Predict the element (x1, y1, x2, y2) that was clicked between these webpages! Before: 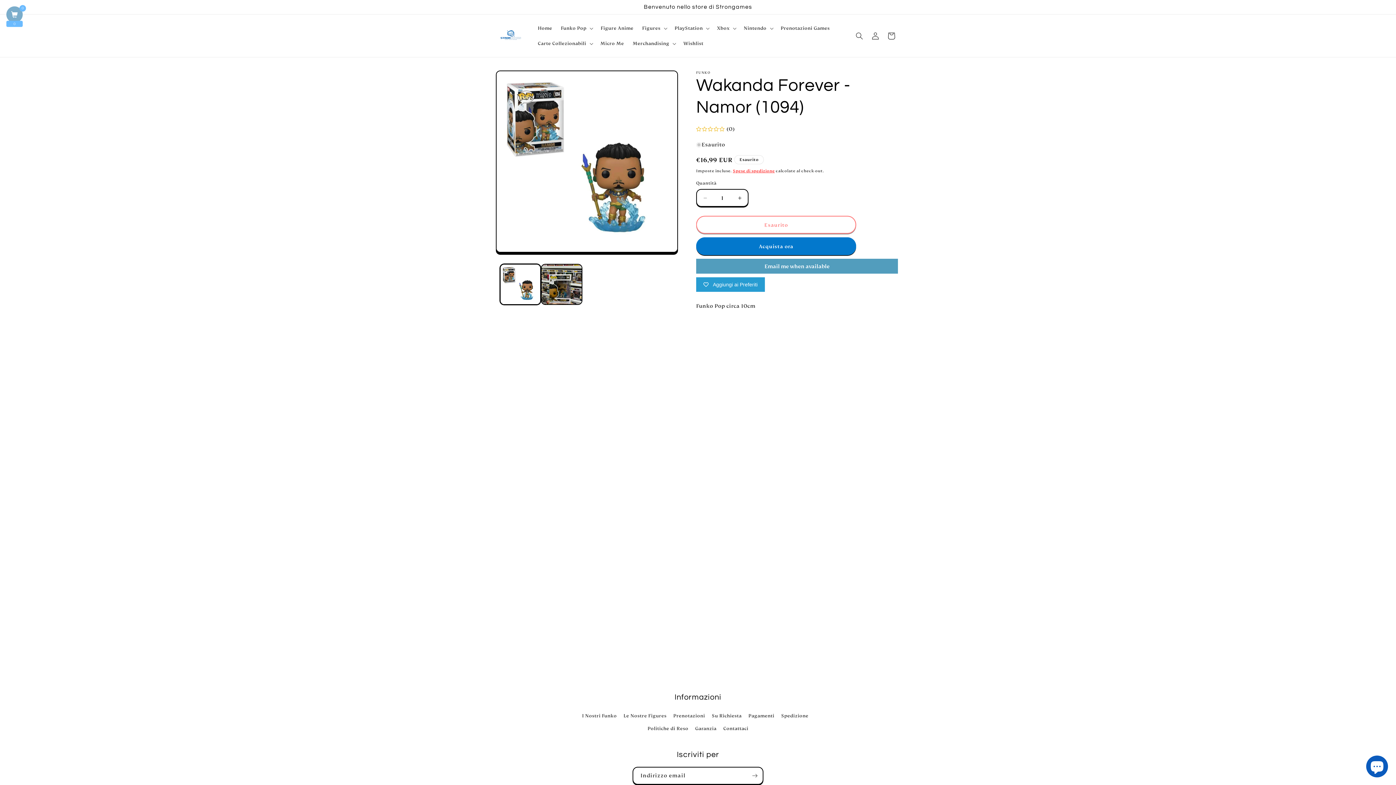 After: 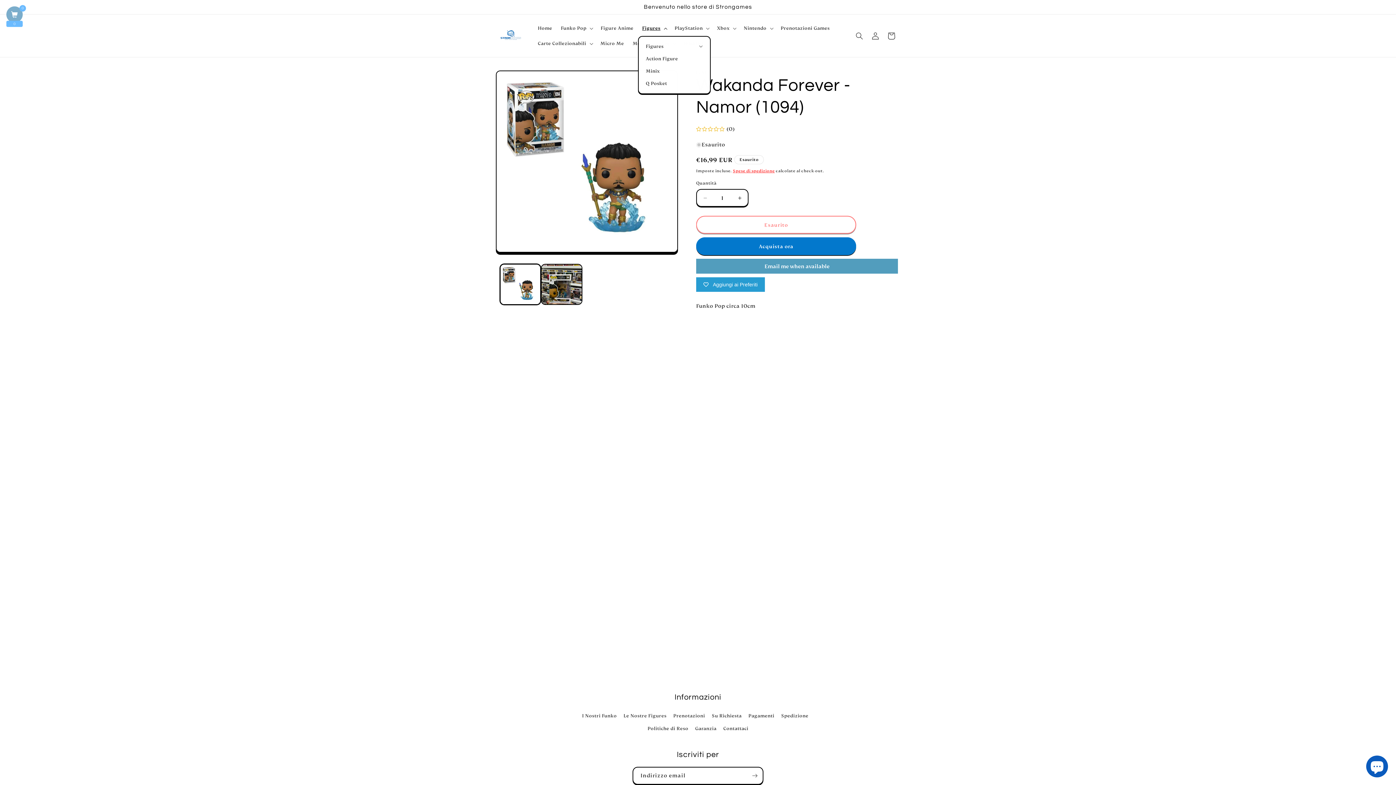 Action: label: Figures bbox: (638, 20, 670, 35)